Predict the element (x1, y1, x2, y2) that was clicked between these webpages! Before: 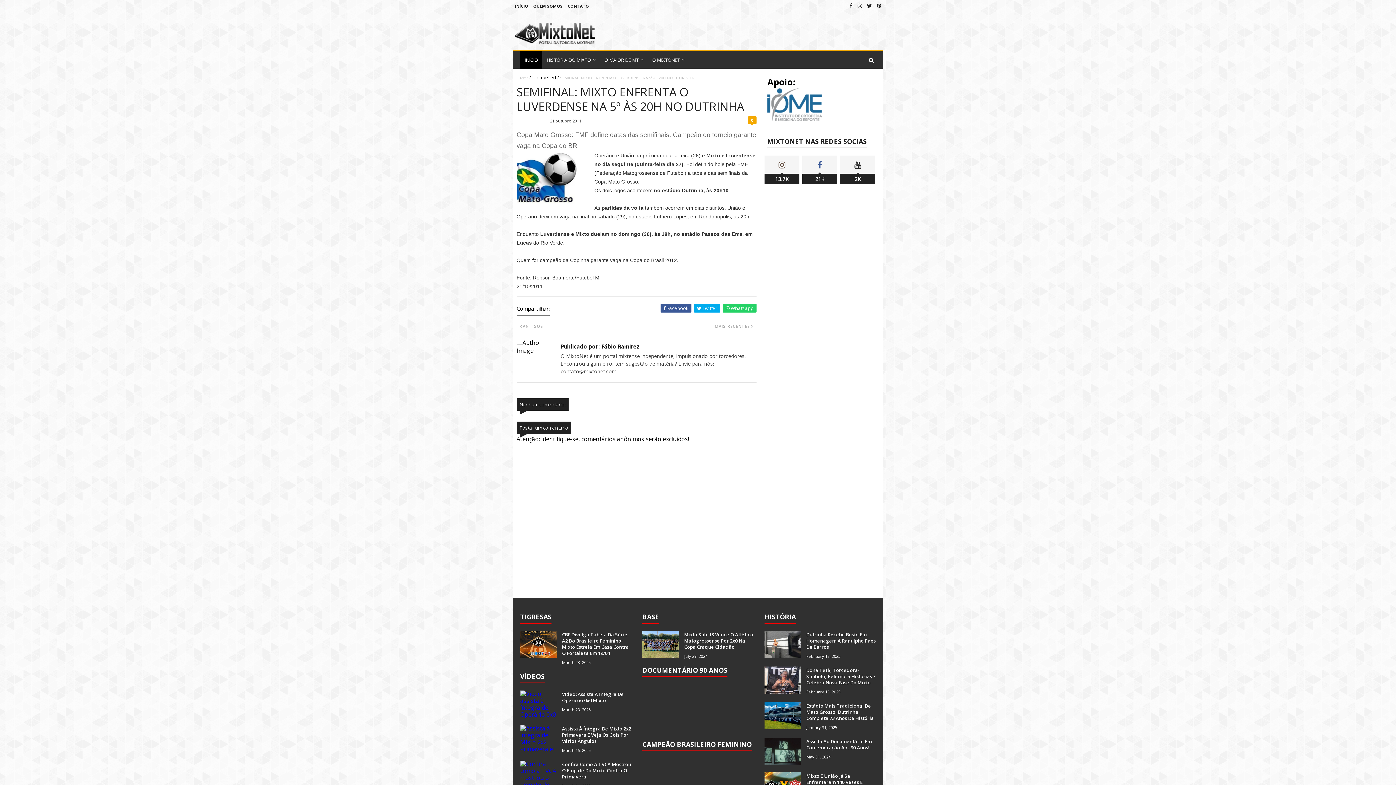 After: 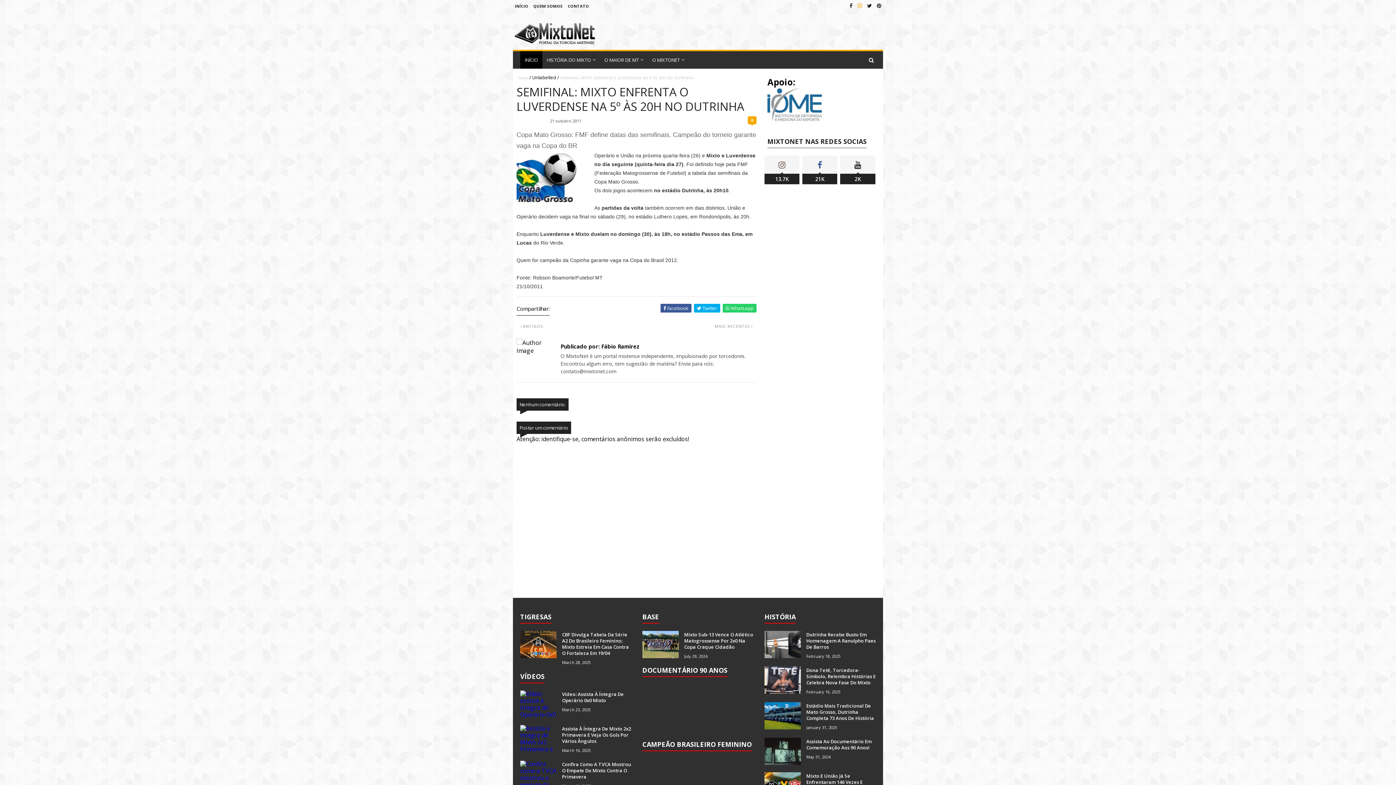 Action: bbox: (856, 0, 864, 10)